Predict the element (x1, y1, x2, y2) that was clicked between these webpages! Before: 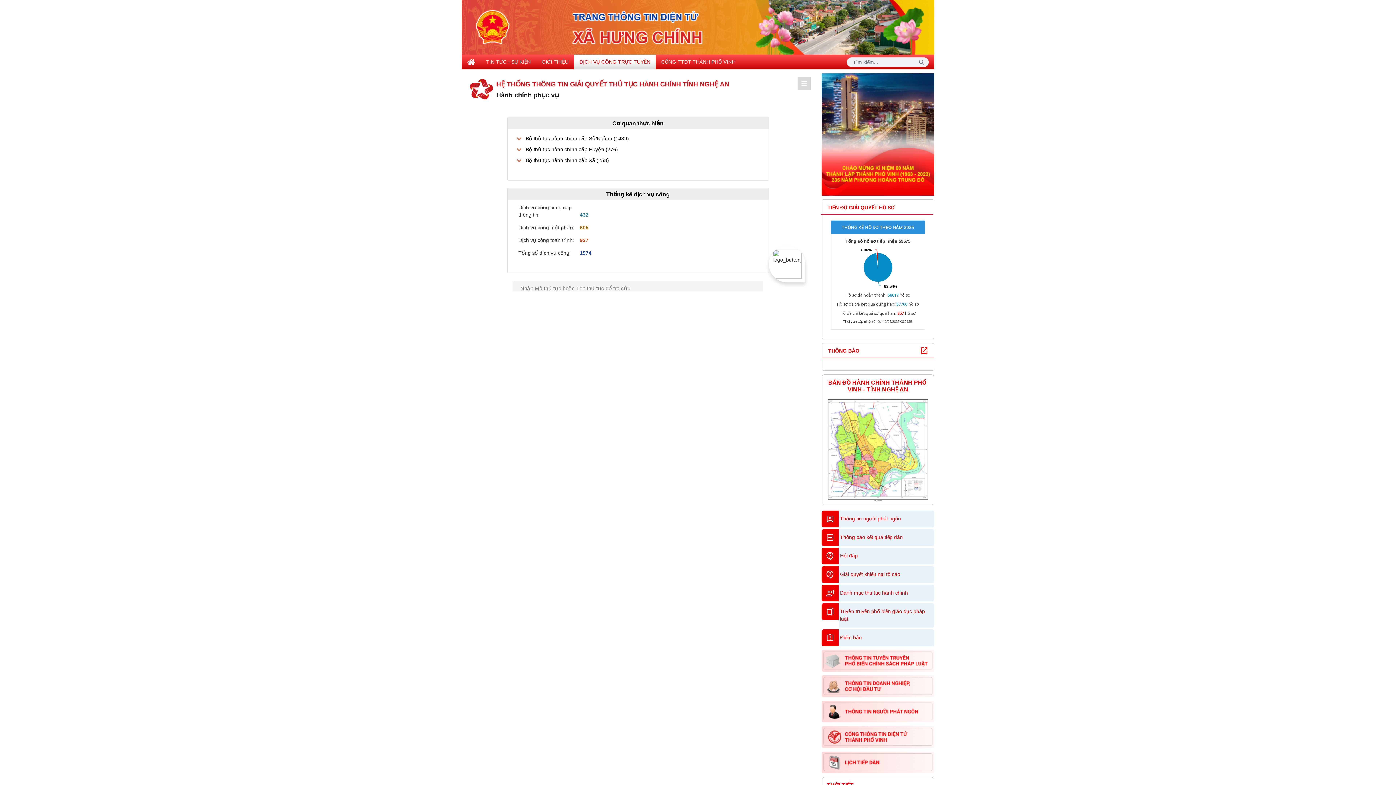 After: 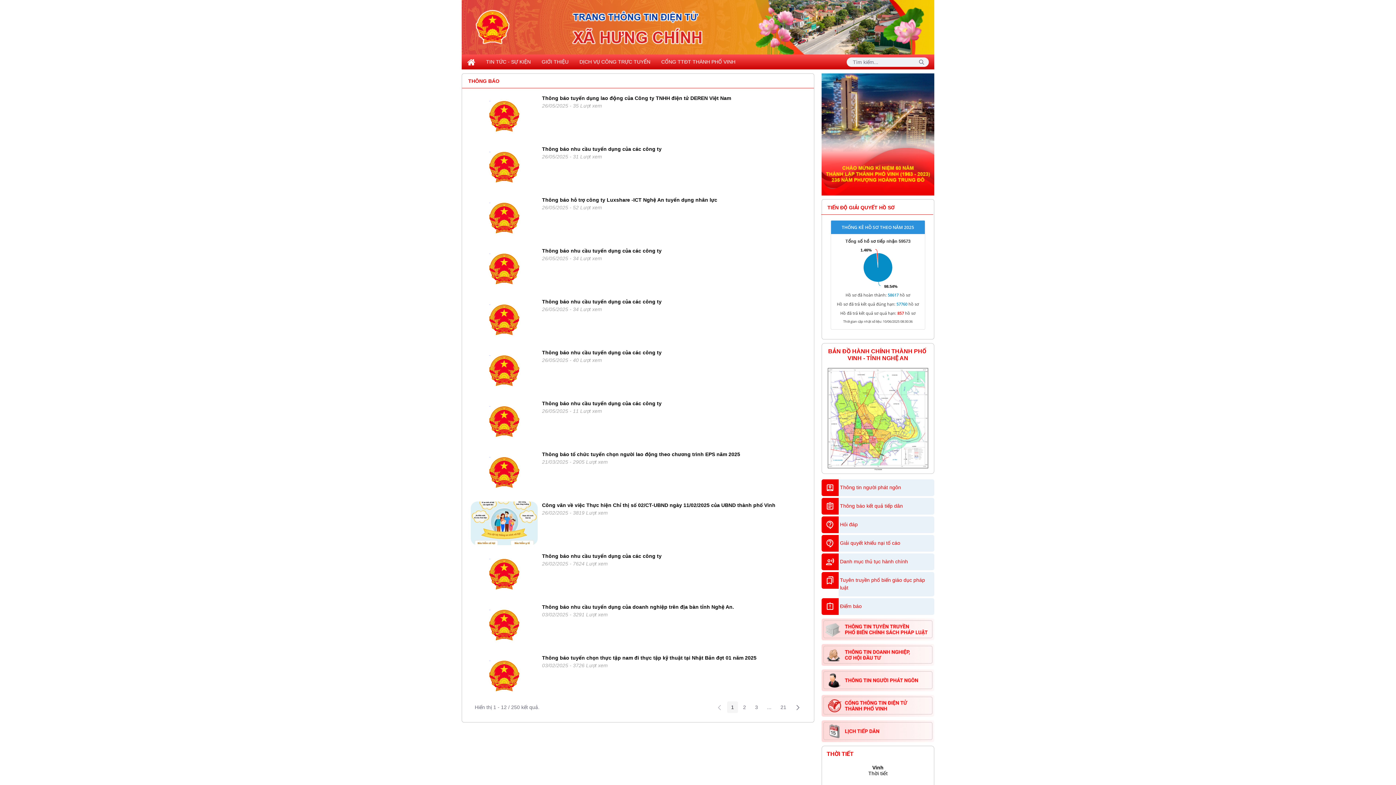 Action: bbox: (822, 343, 859, 357) label: THÔNG BÁO